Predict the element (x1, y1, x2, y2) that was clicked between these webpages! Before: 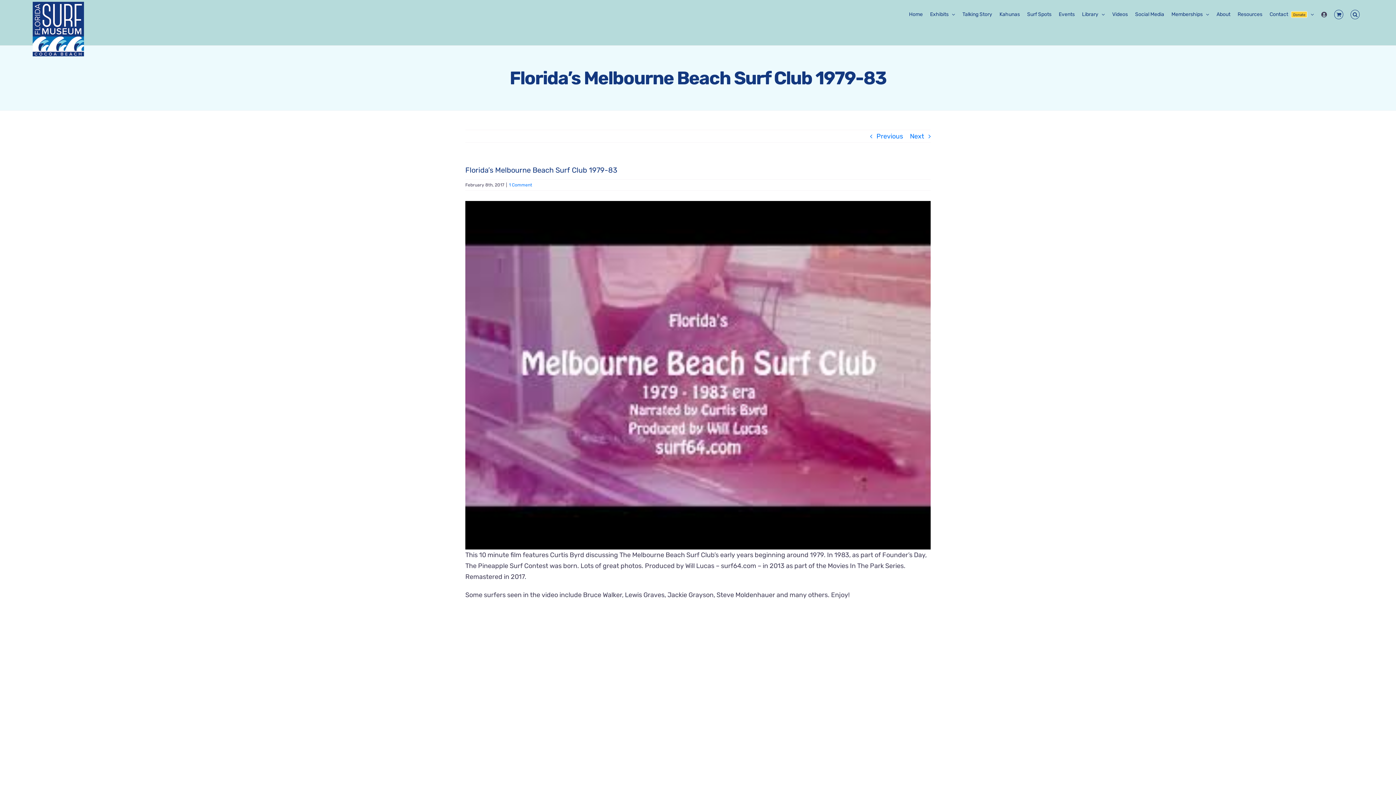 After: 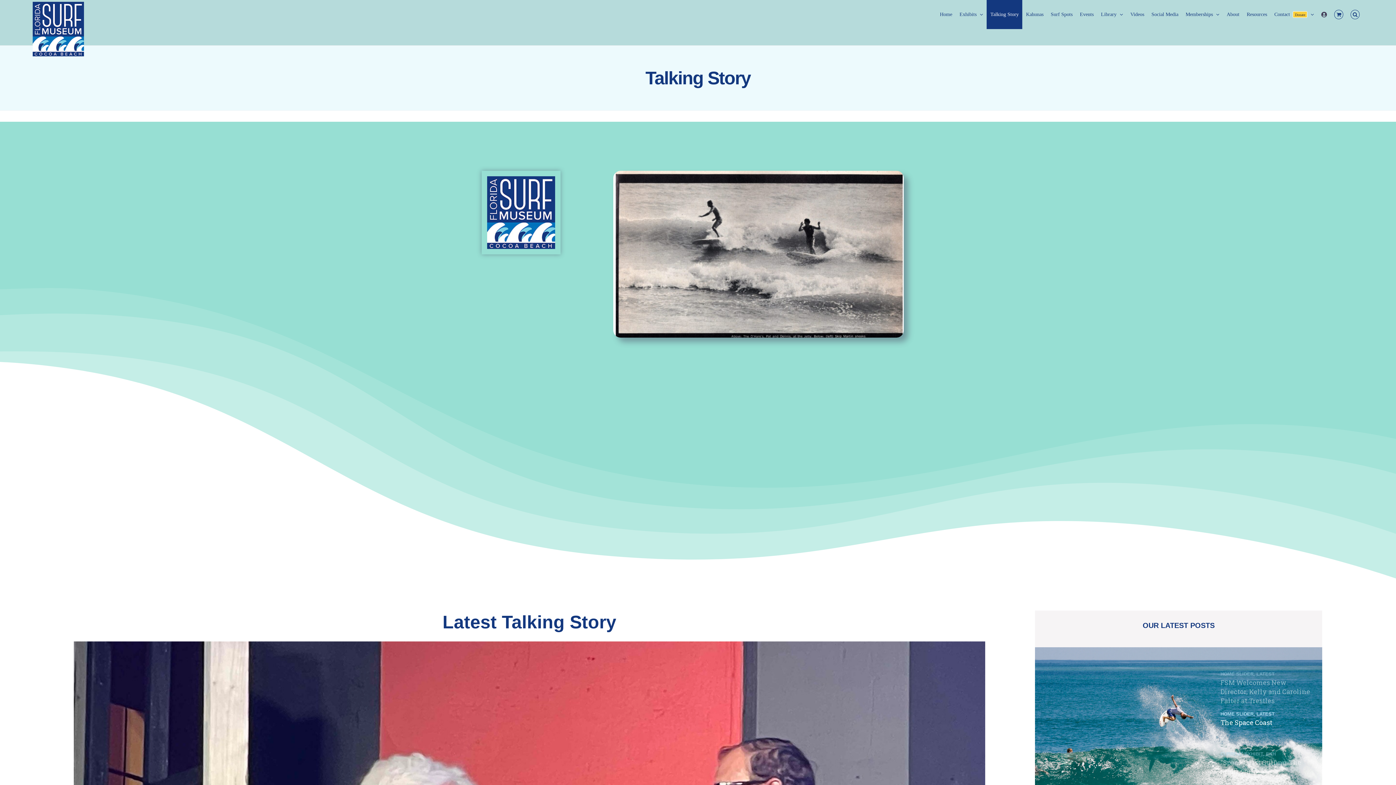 Action: label: Talking Story bbox: (959, 0, 996, 29)